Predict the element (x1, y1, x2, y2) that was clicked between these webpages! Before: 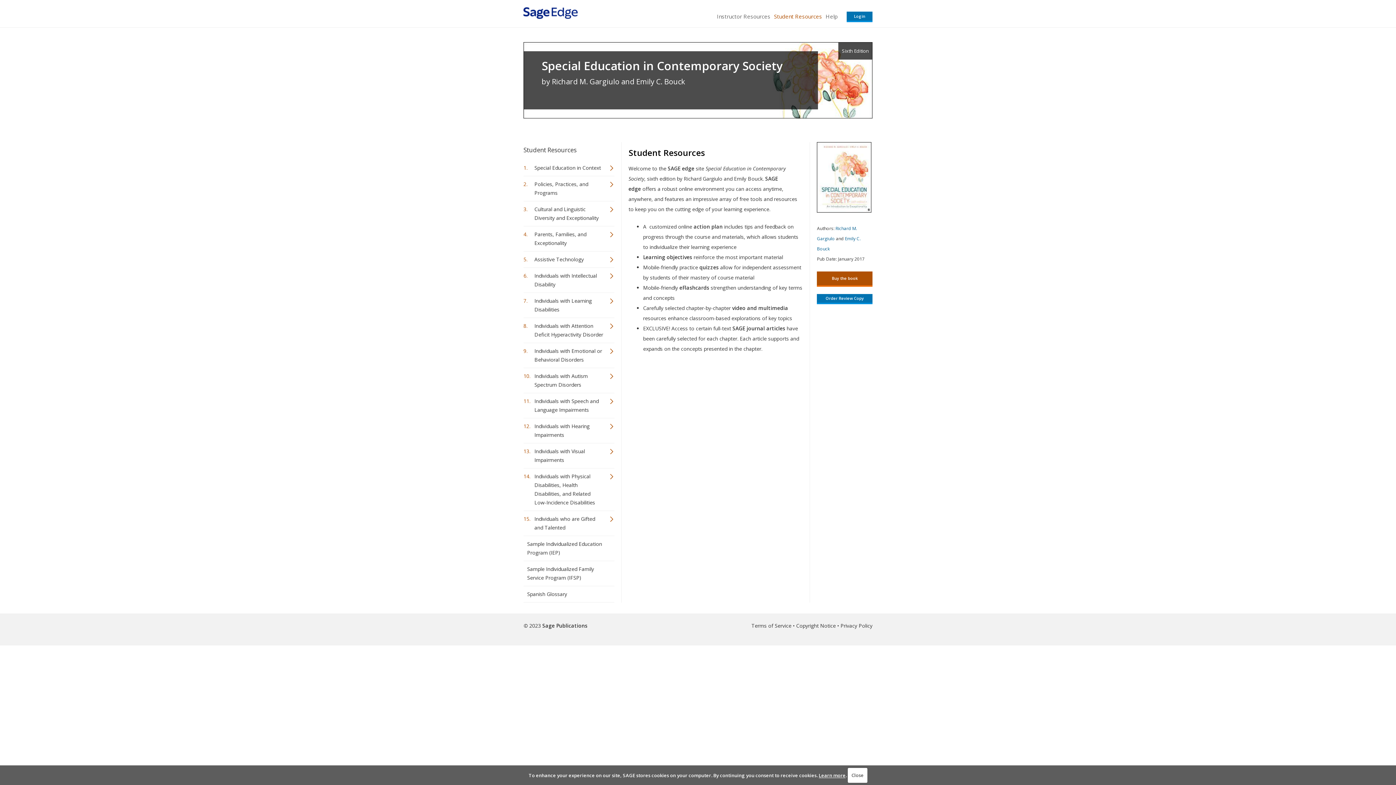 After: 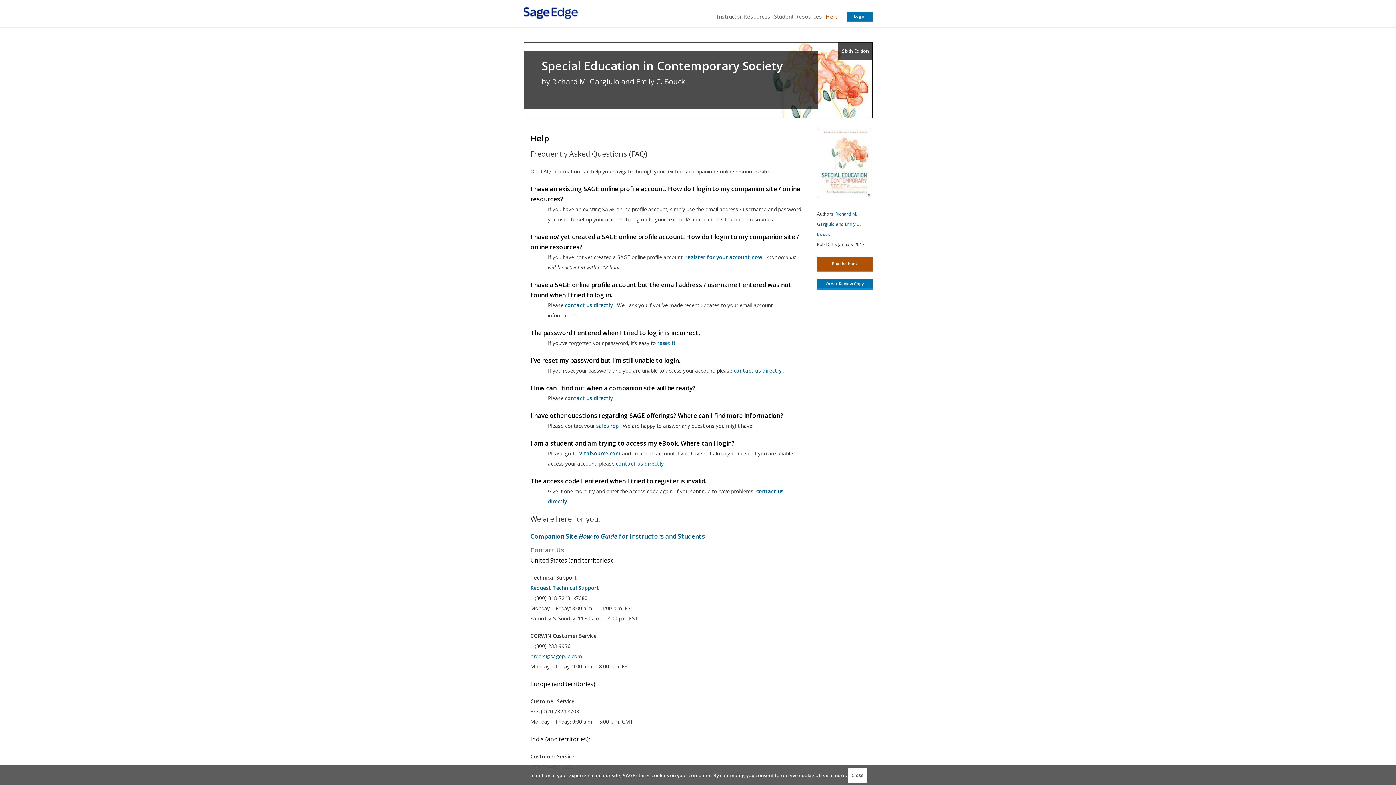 Action: bbox: (824, 9, 839, 22) label: Help